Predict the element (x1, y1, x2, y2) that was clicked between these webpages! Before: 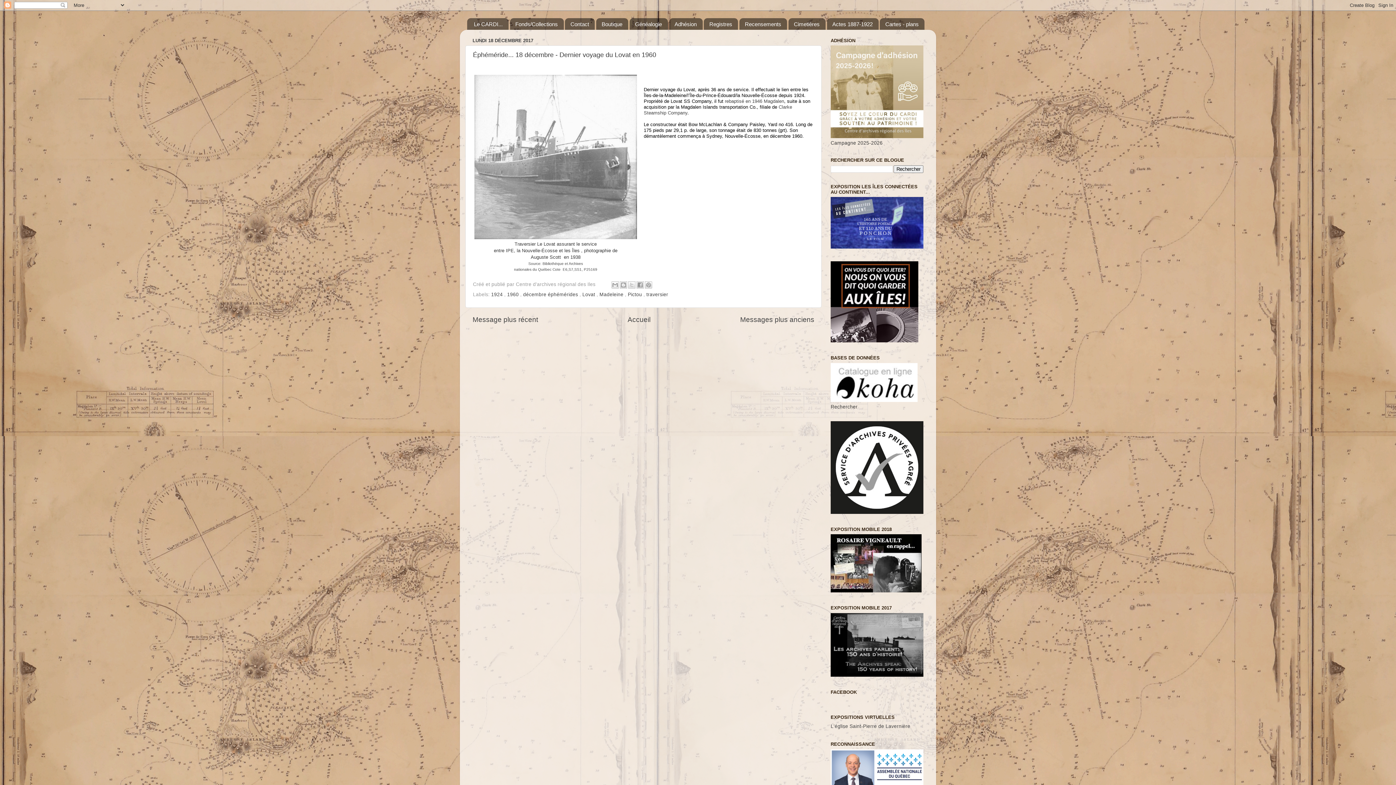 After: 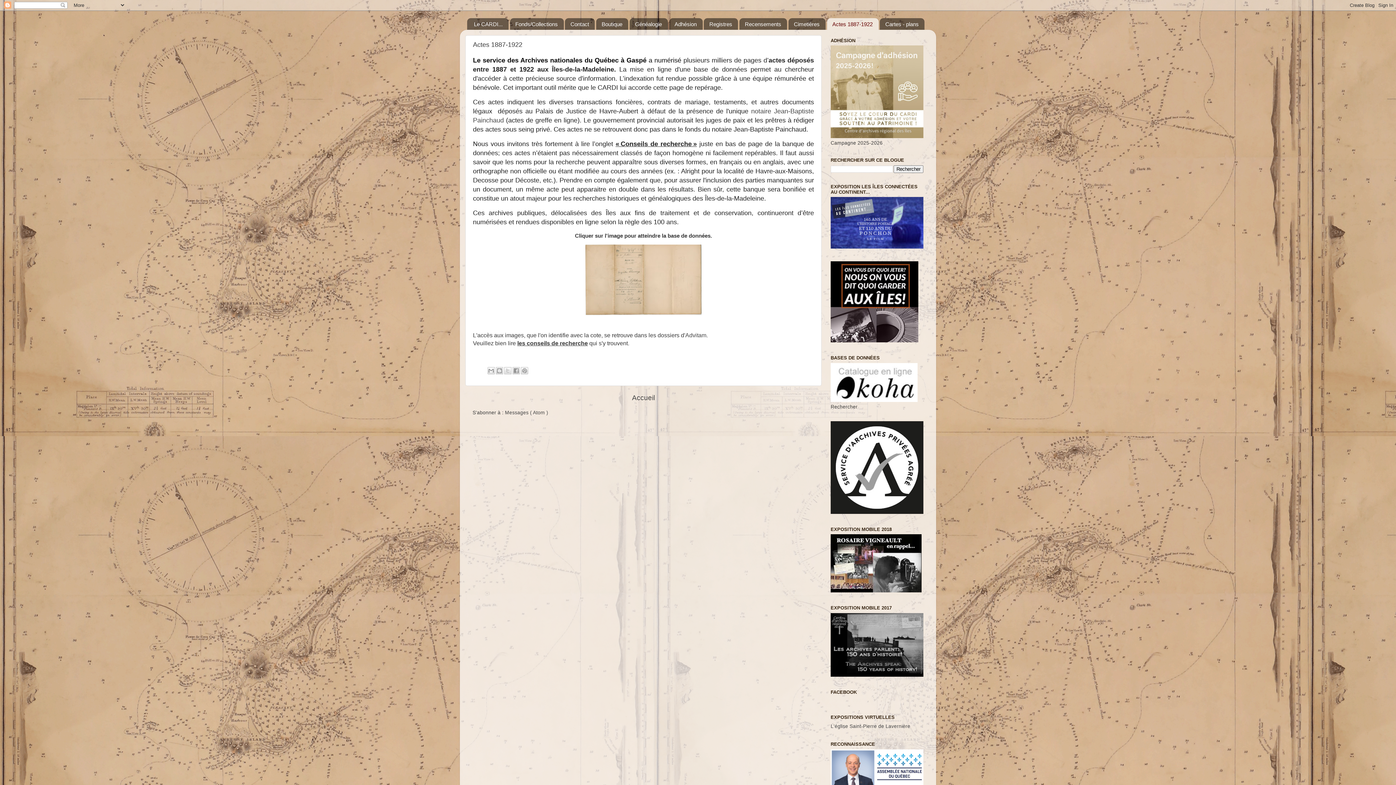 Action: label: Actes 1887-1922 bbox: (827, 18, 878, 29)